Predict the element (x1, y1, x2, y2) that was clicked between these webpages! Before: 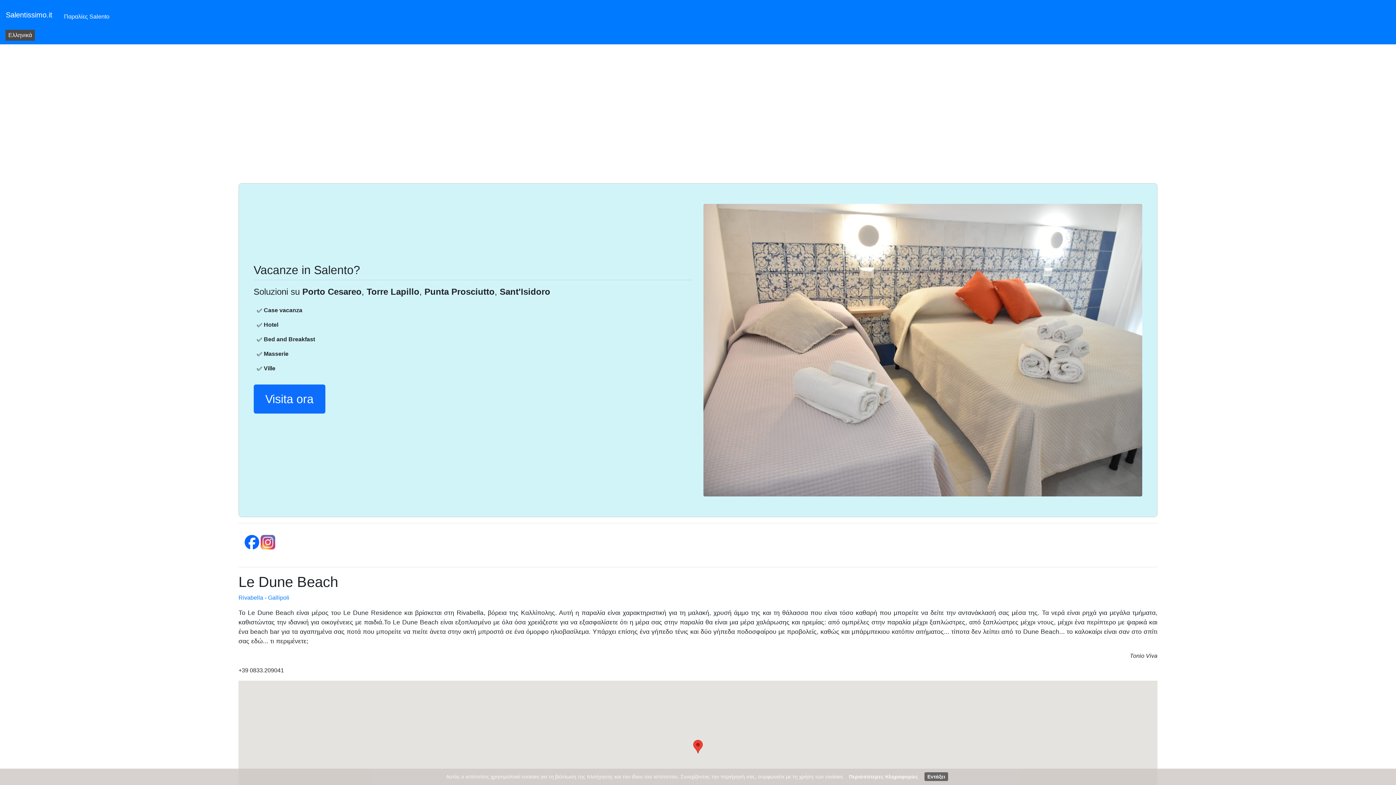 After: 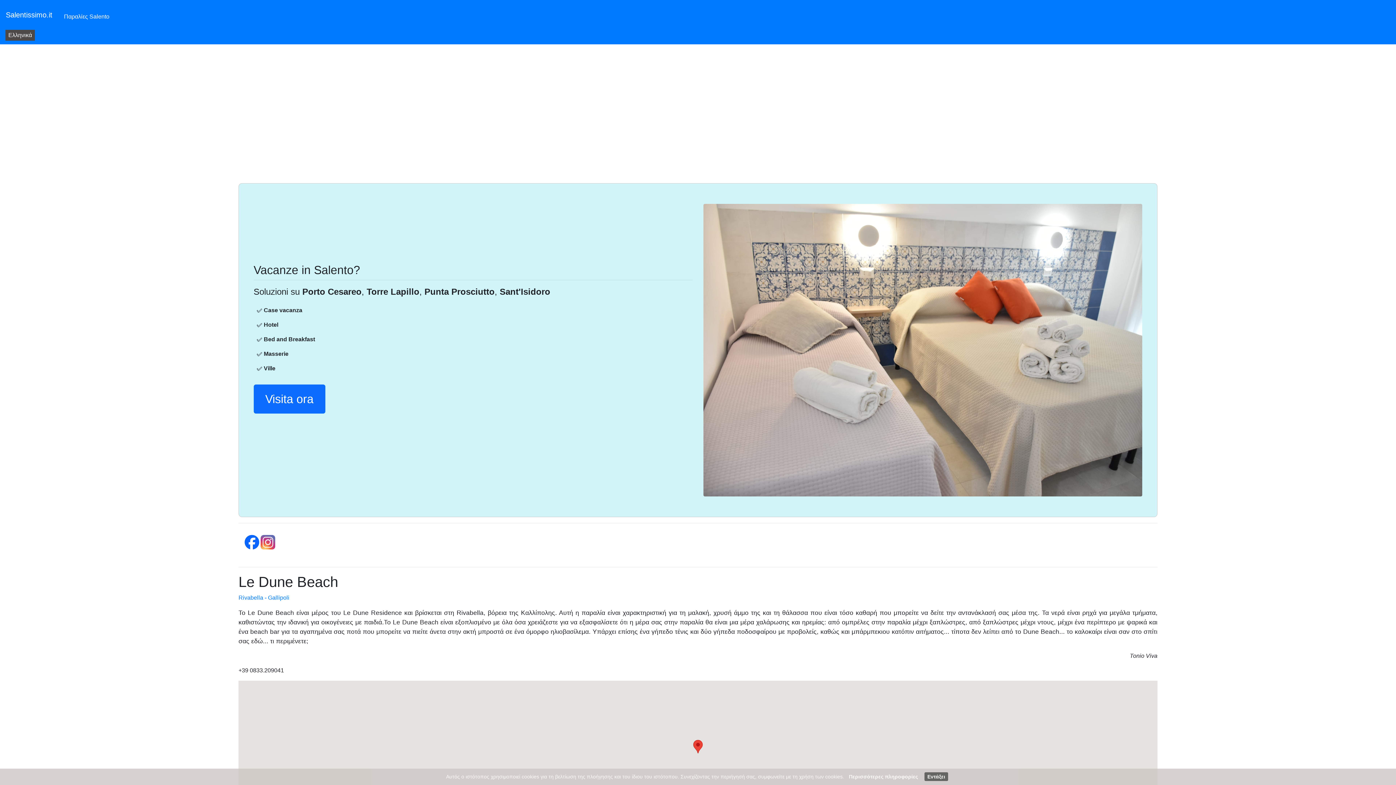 Action: bbox: (260, 538, 275, 545)